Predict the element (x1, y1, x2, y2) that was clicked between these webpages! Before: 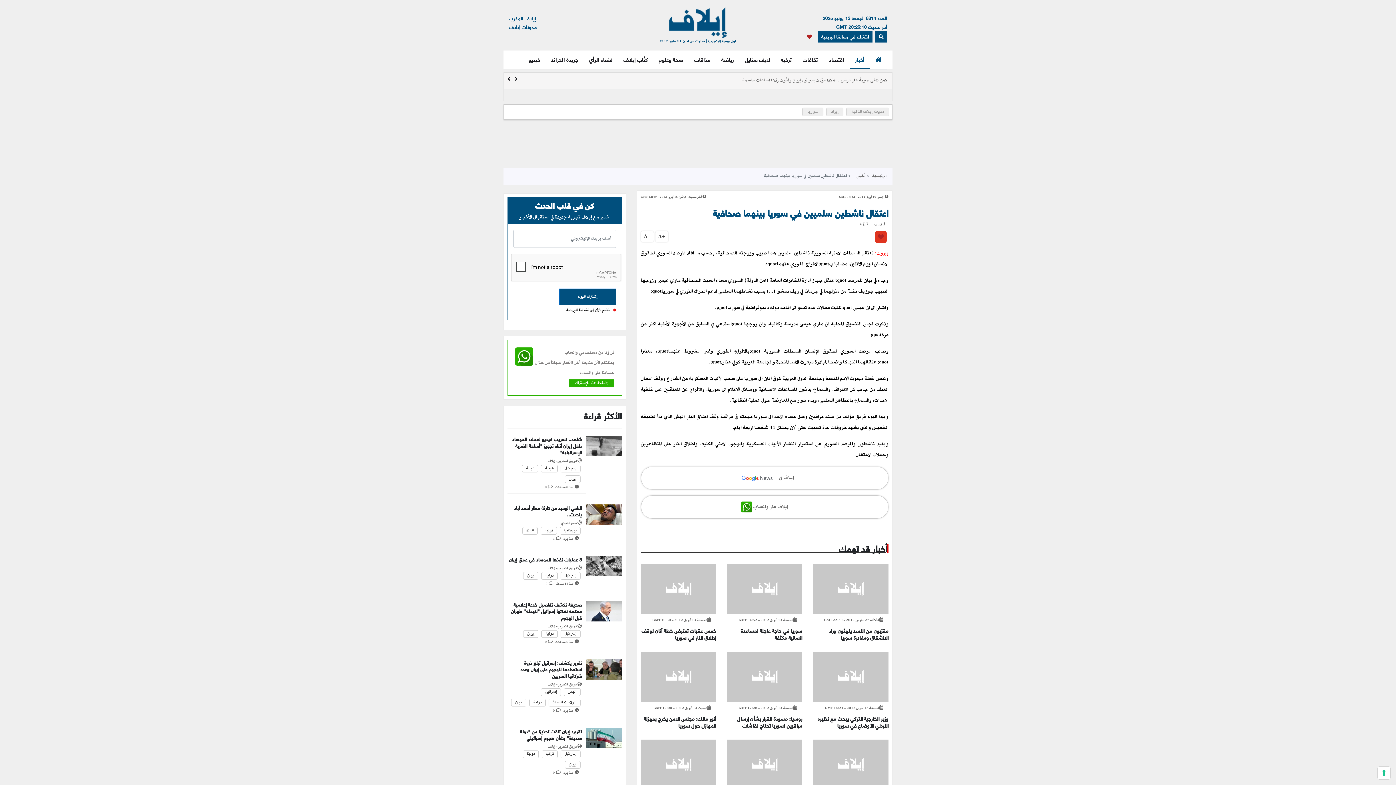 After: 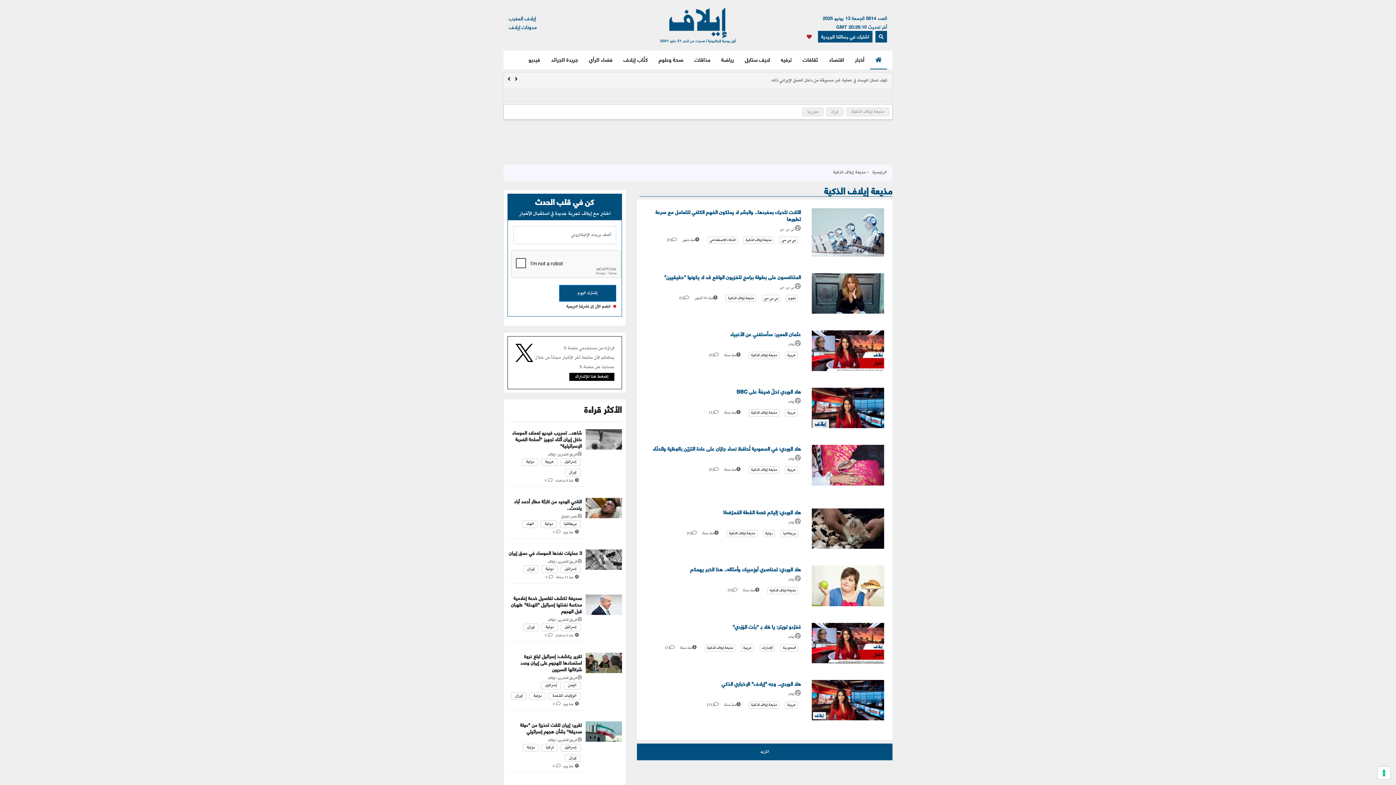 Action: bbox: (846, 107, 889, 116) label: مذيعة إيلاف الذكية